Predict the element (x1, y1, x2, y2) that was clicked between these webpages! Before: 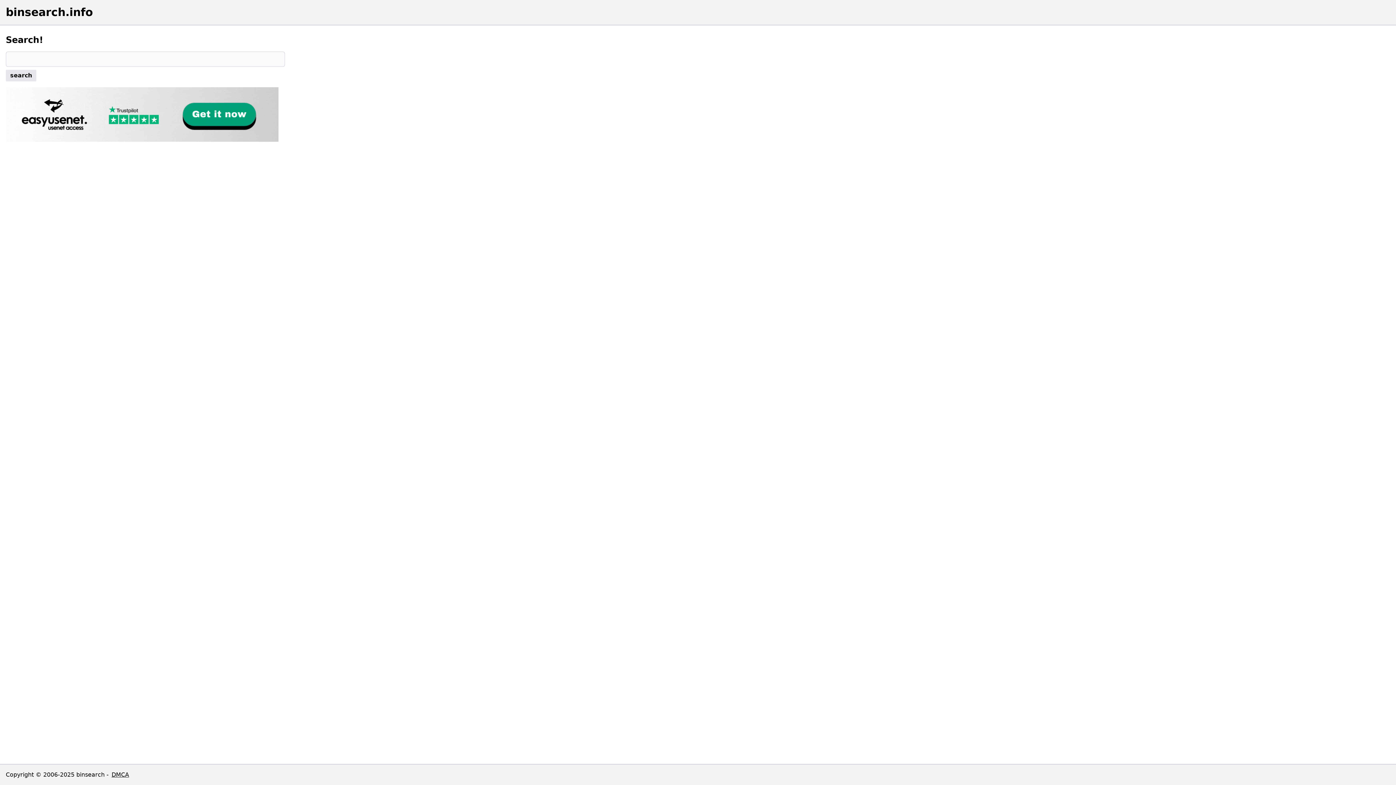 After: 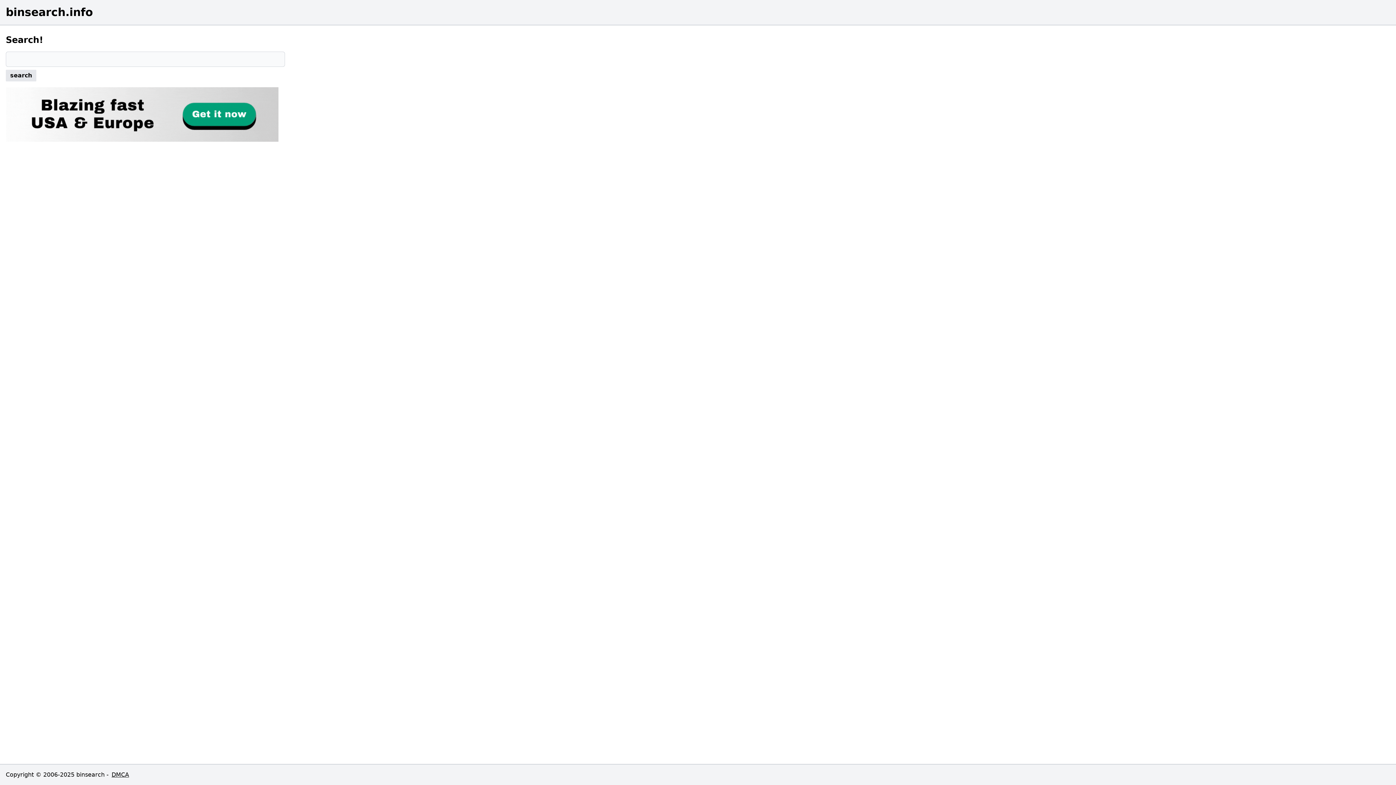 Action: bbox: (5, 87, 285, 141)